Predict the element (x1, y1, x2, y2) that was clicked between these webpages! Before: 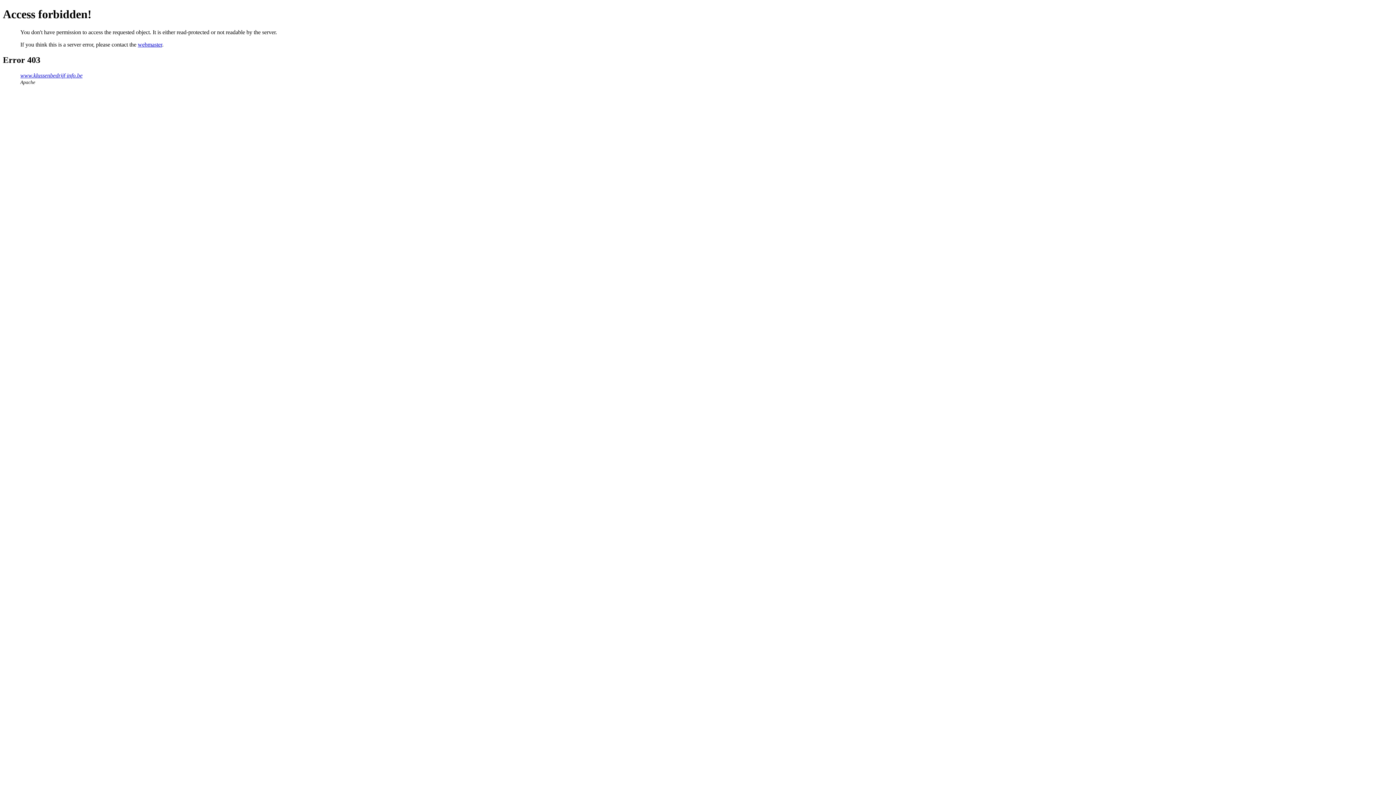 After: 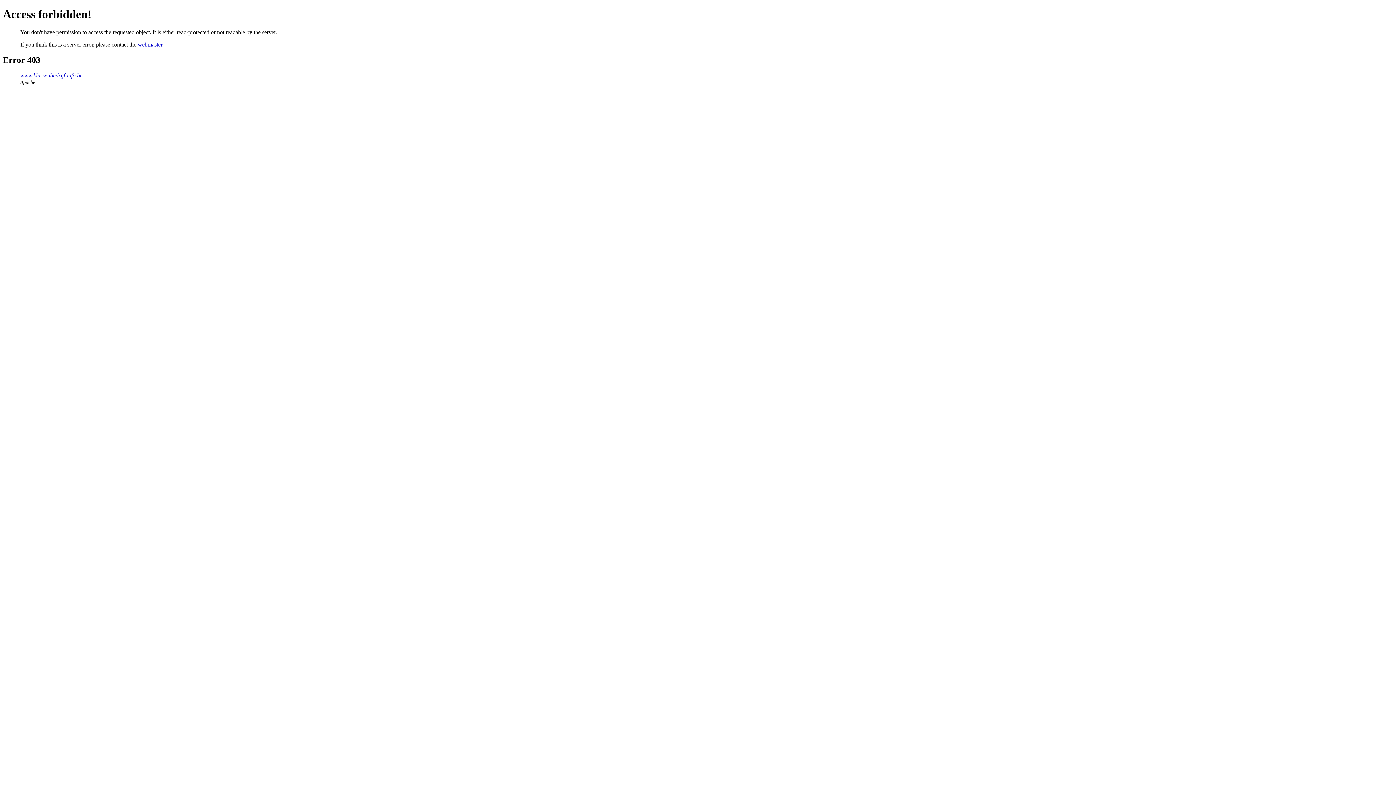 Action: label: webmaster bbox: (137, 41, 162, 47)